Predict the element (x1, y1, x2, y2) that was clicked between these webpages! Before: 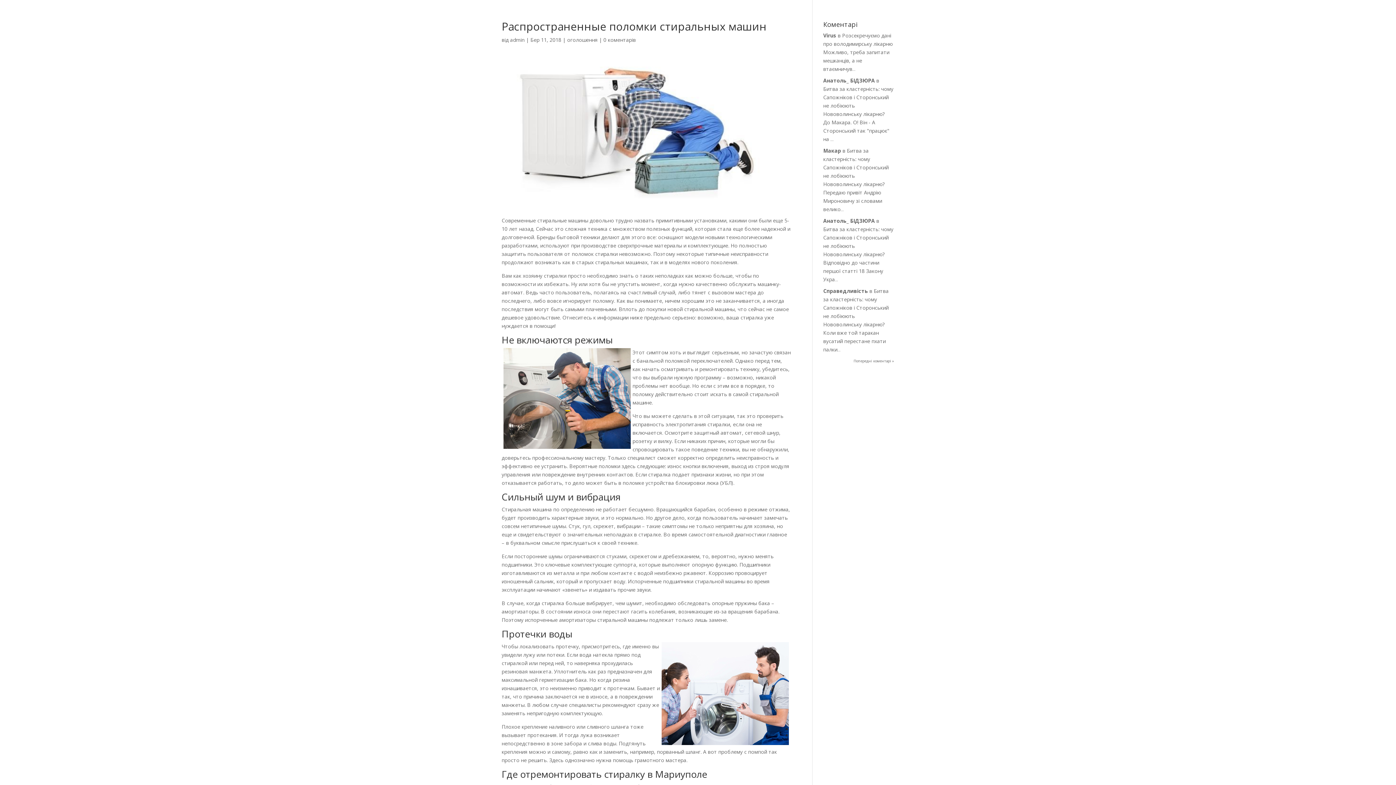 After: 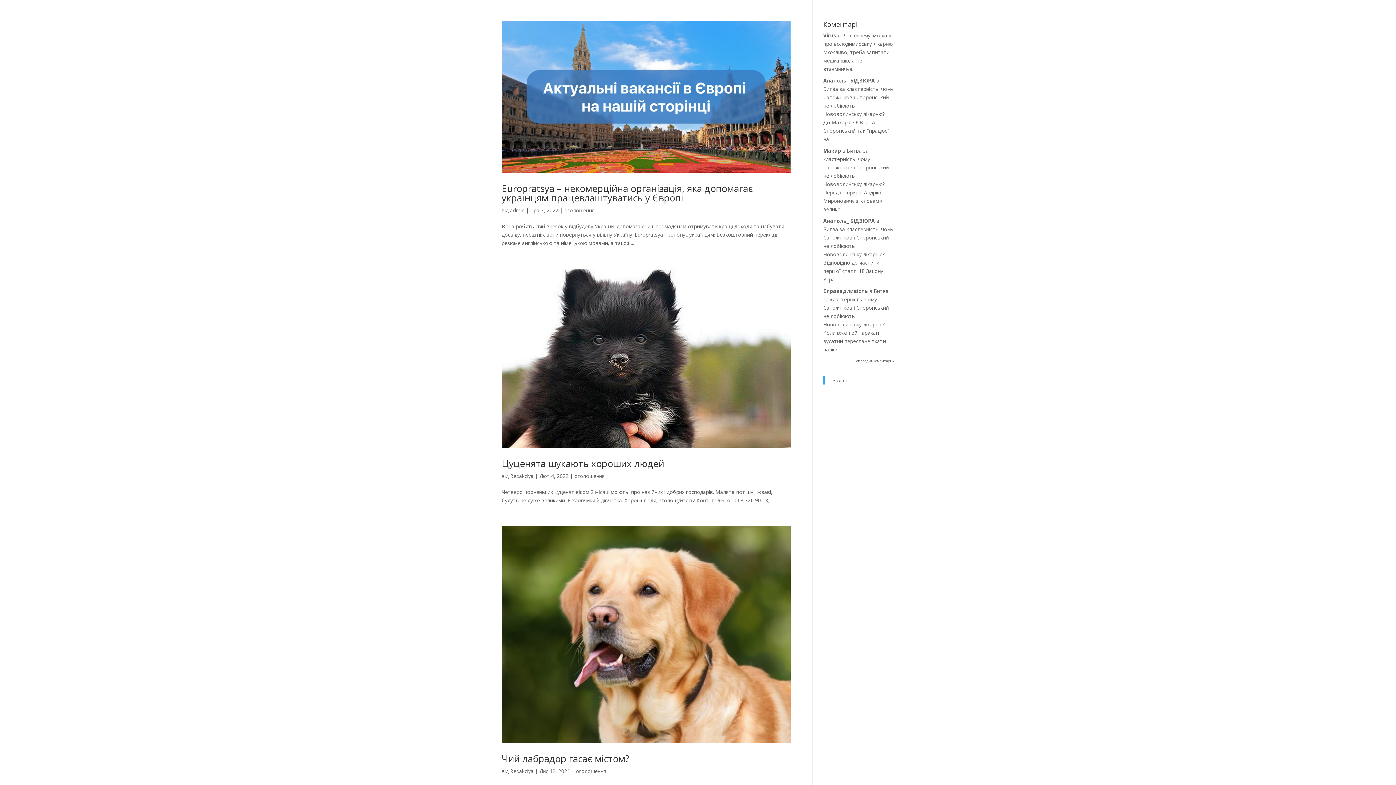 Action: label: оголошення bbox: (567, 36, 597, 43)